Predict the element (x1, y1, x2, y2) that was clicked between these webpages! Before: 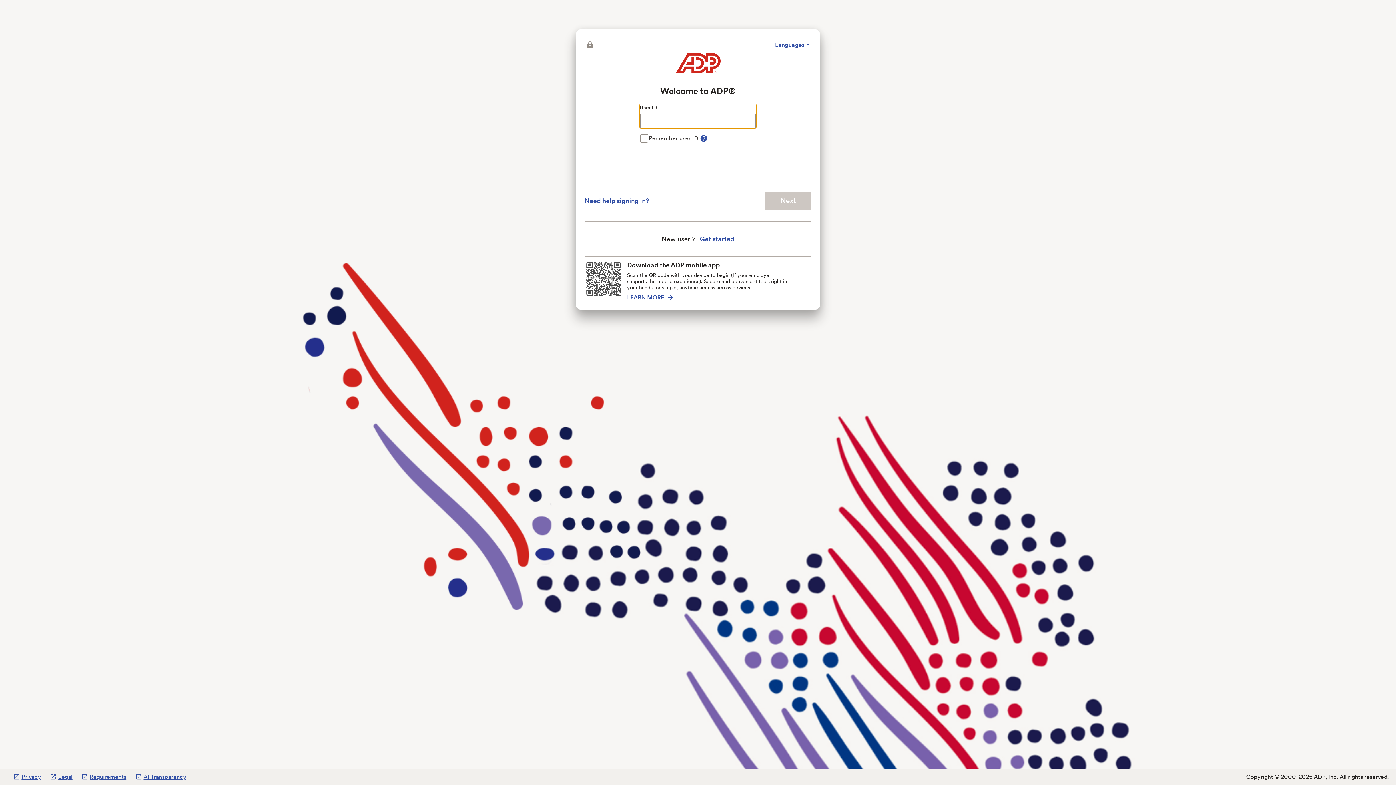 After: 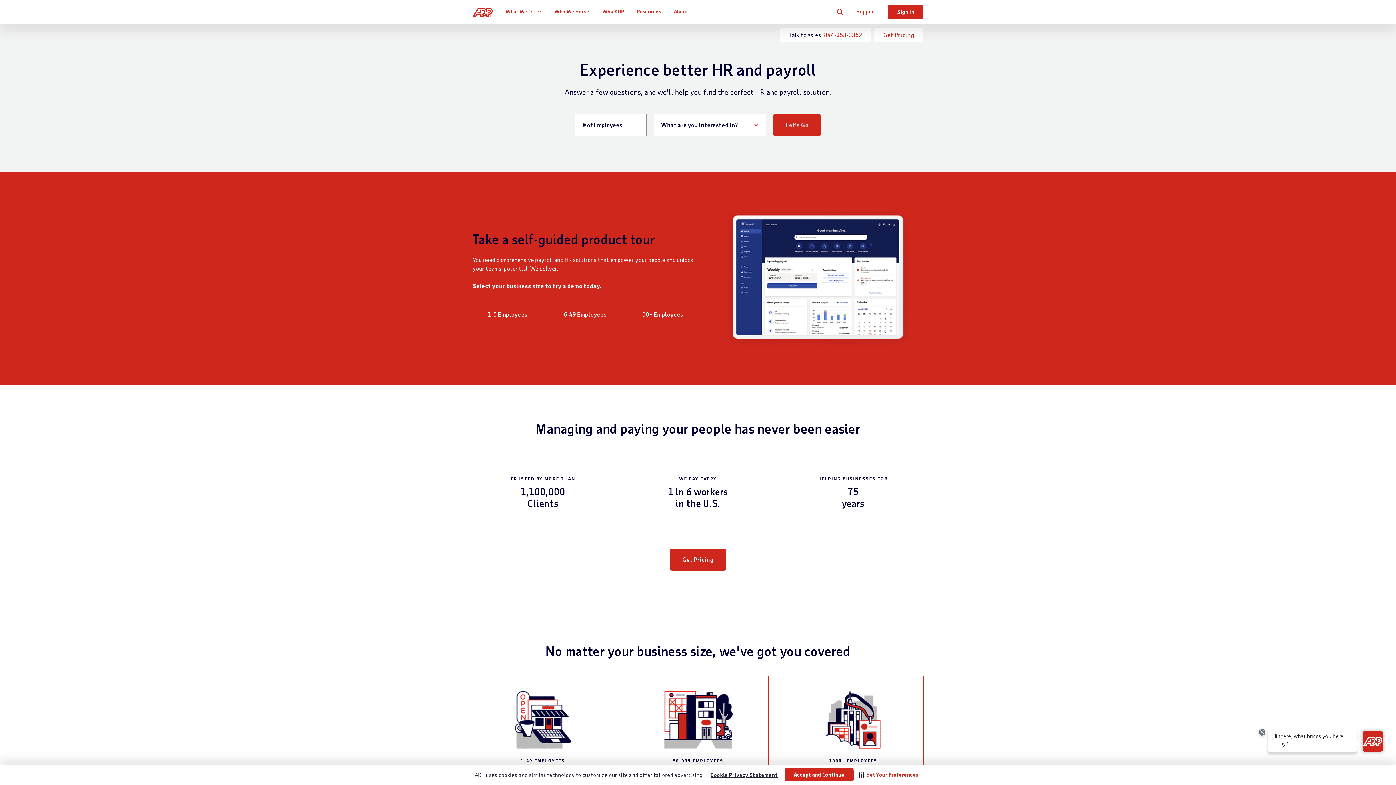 Action: bbox: (675, 37, 720, 59)